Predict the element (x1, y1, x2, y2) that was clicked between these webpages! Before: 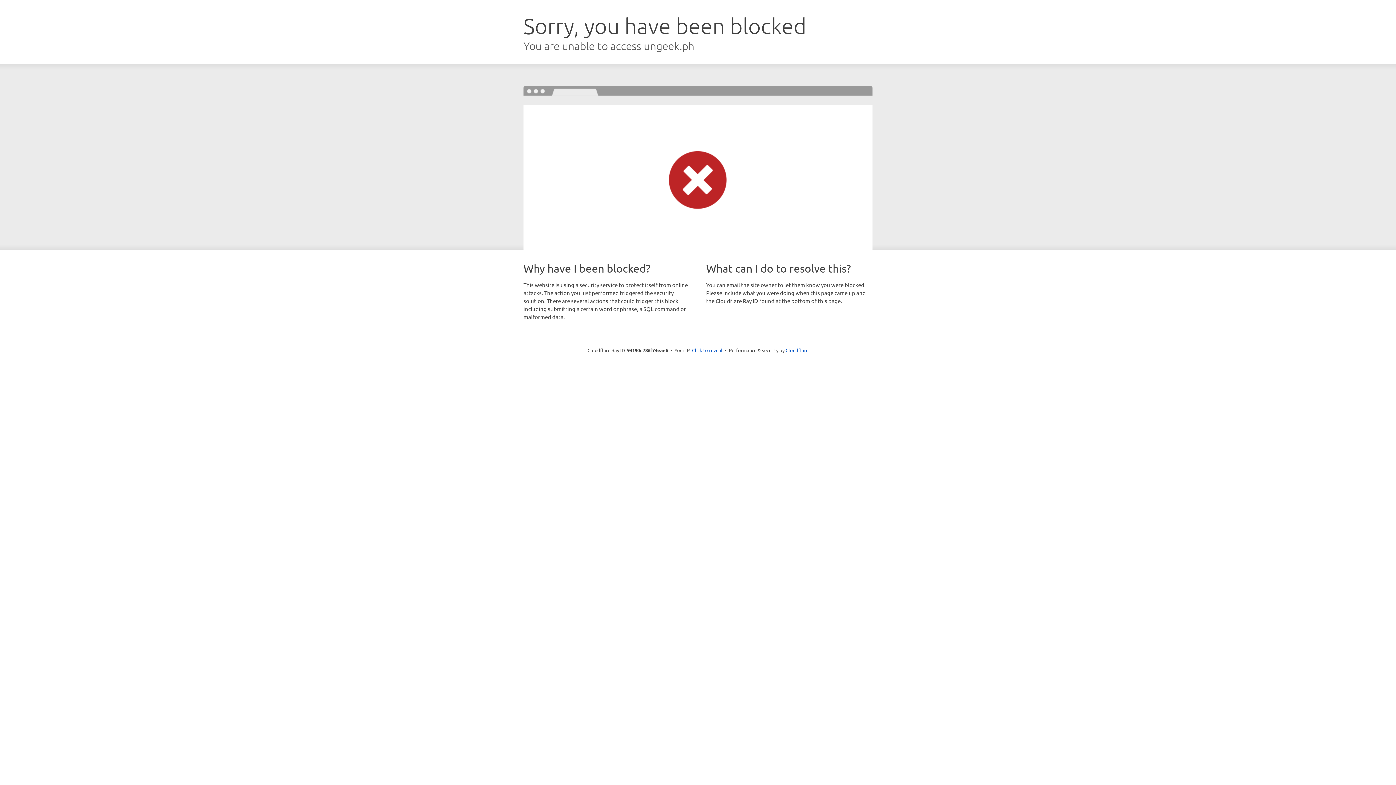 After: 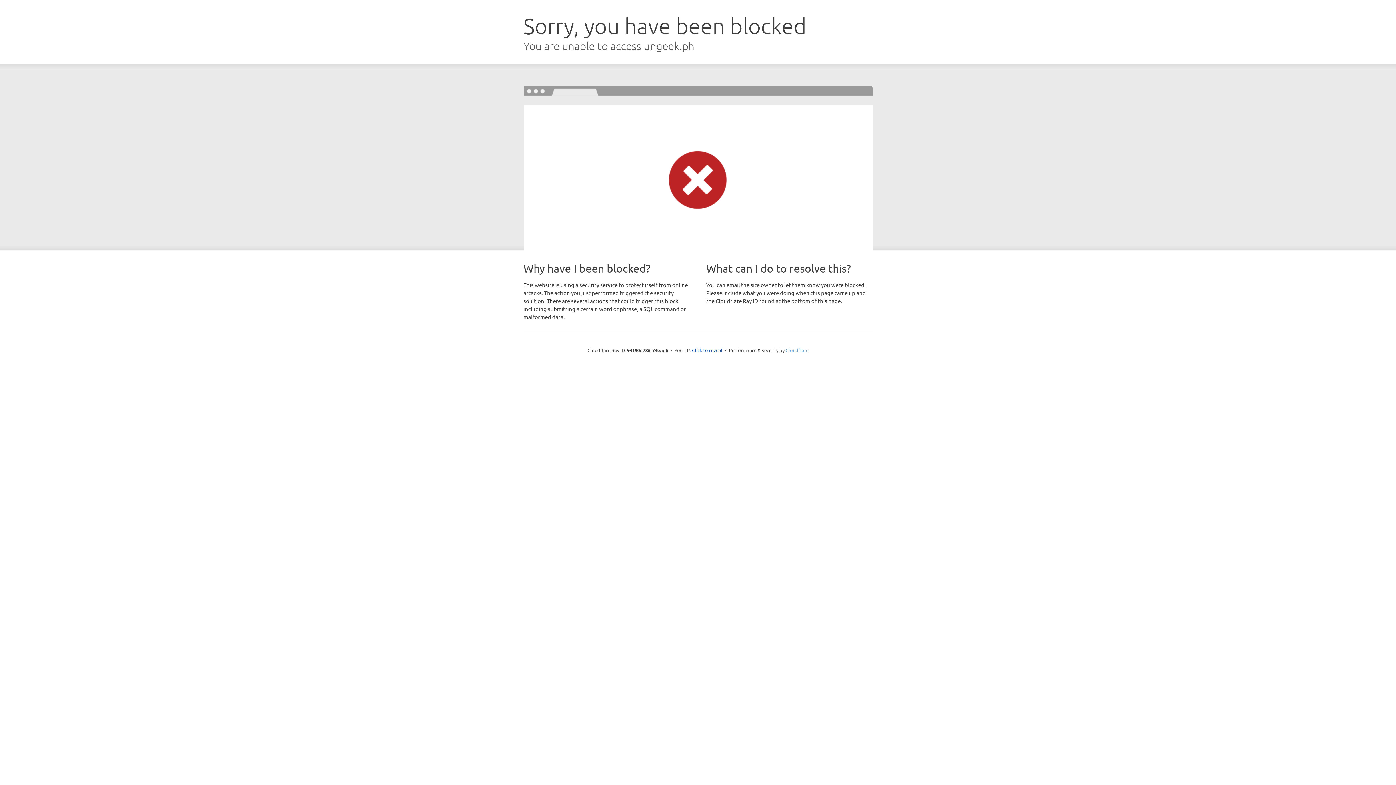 Action: bbox: (785, 347, 808, 353) label: Cloudflare